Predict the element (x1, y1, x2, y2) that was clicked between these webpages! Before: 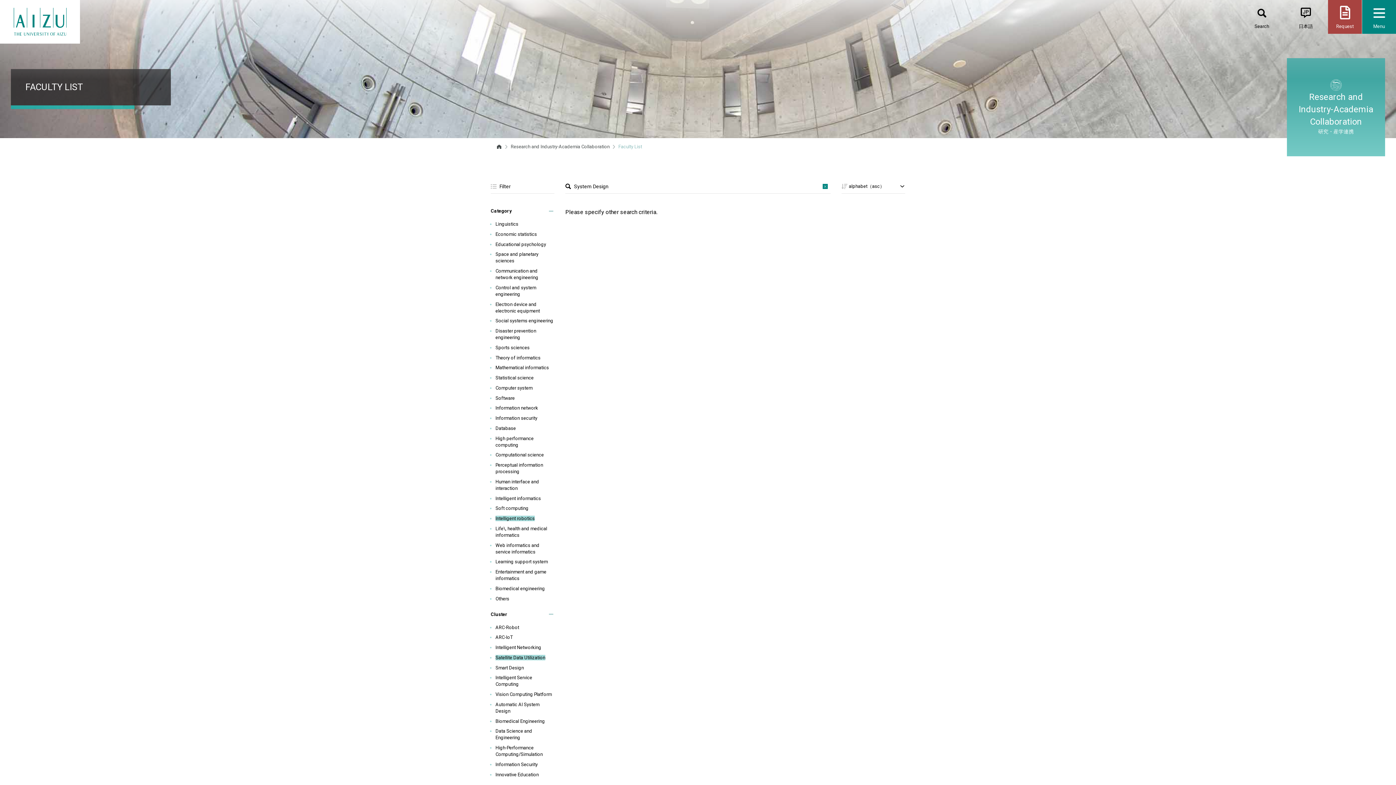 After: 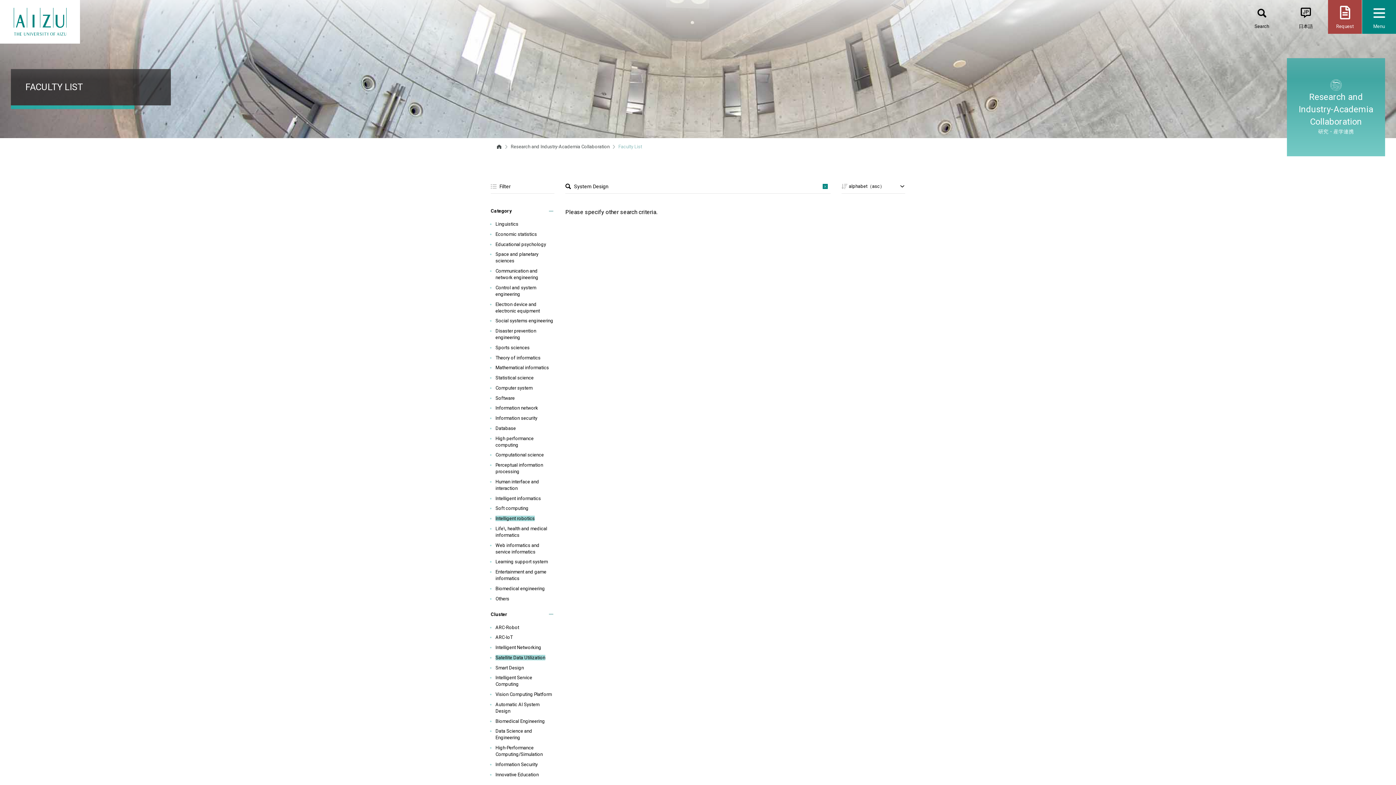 Action: bbox: (495, 655, 545, 660) label: Satellite Data Utilization